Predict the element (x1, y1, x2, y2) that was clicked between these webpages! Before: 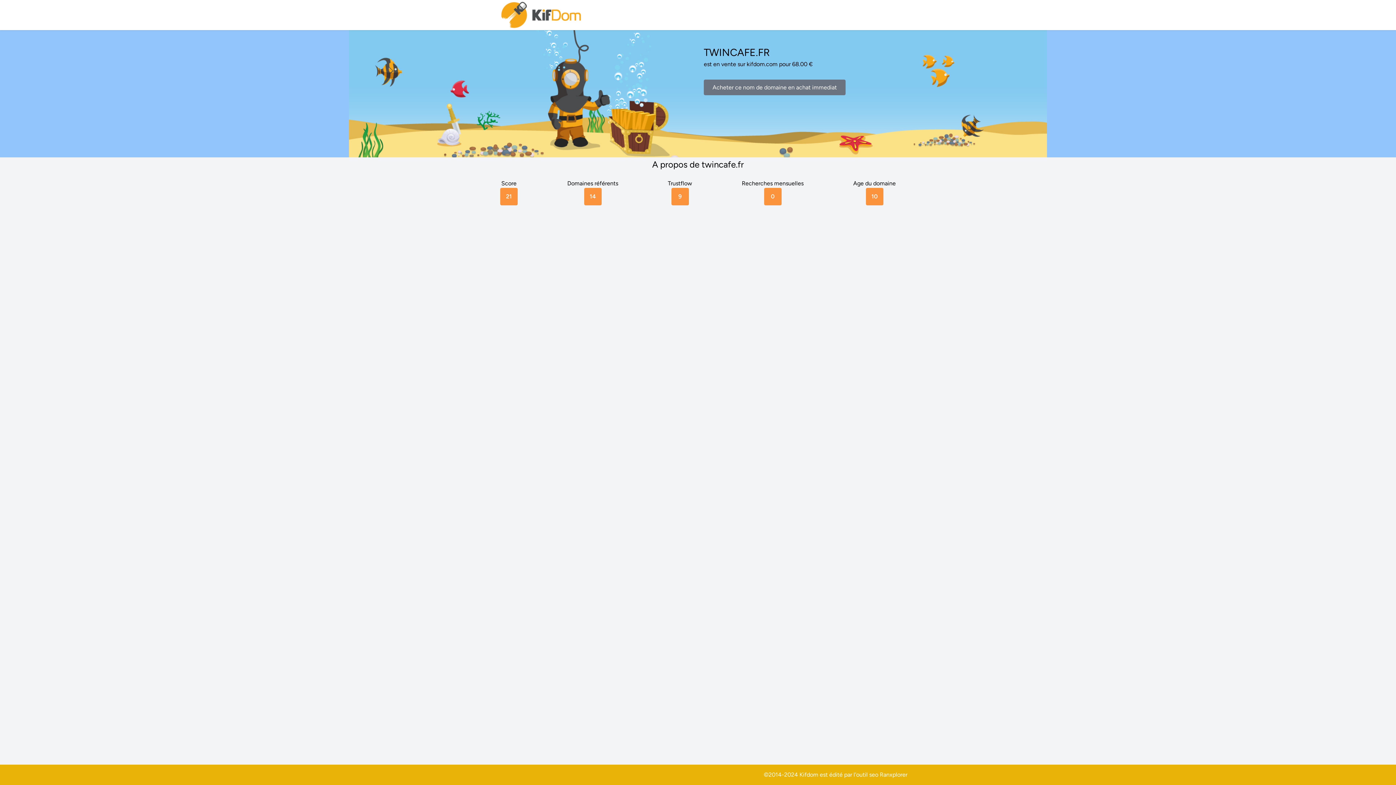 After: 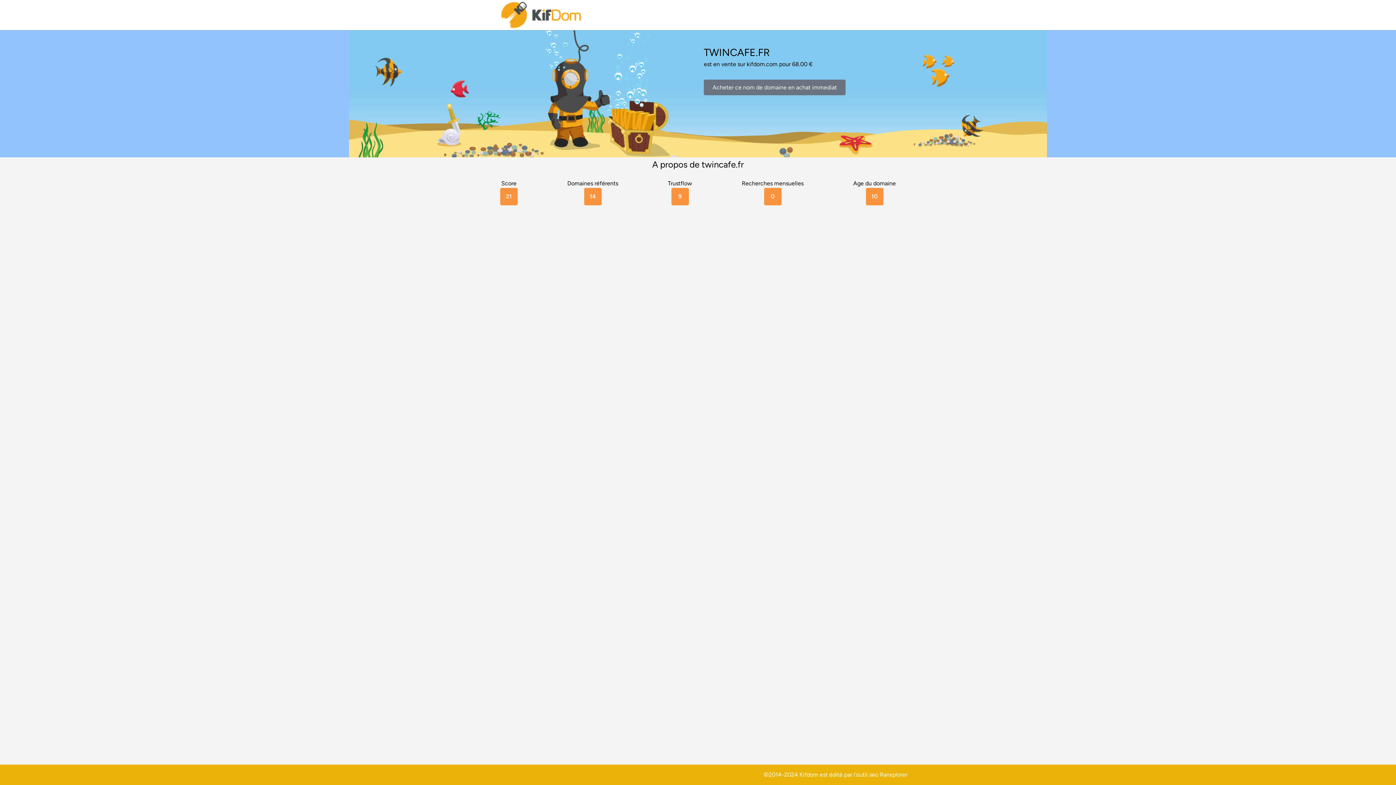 Action: label: Ranxplorer bbox: (880, 771, 907, 778)